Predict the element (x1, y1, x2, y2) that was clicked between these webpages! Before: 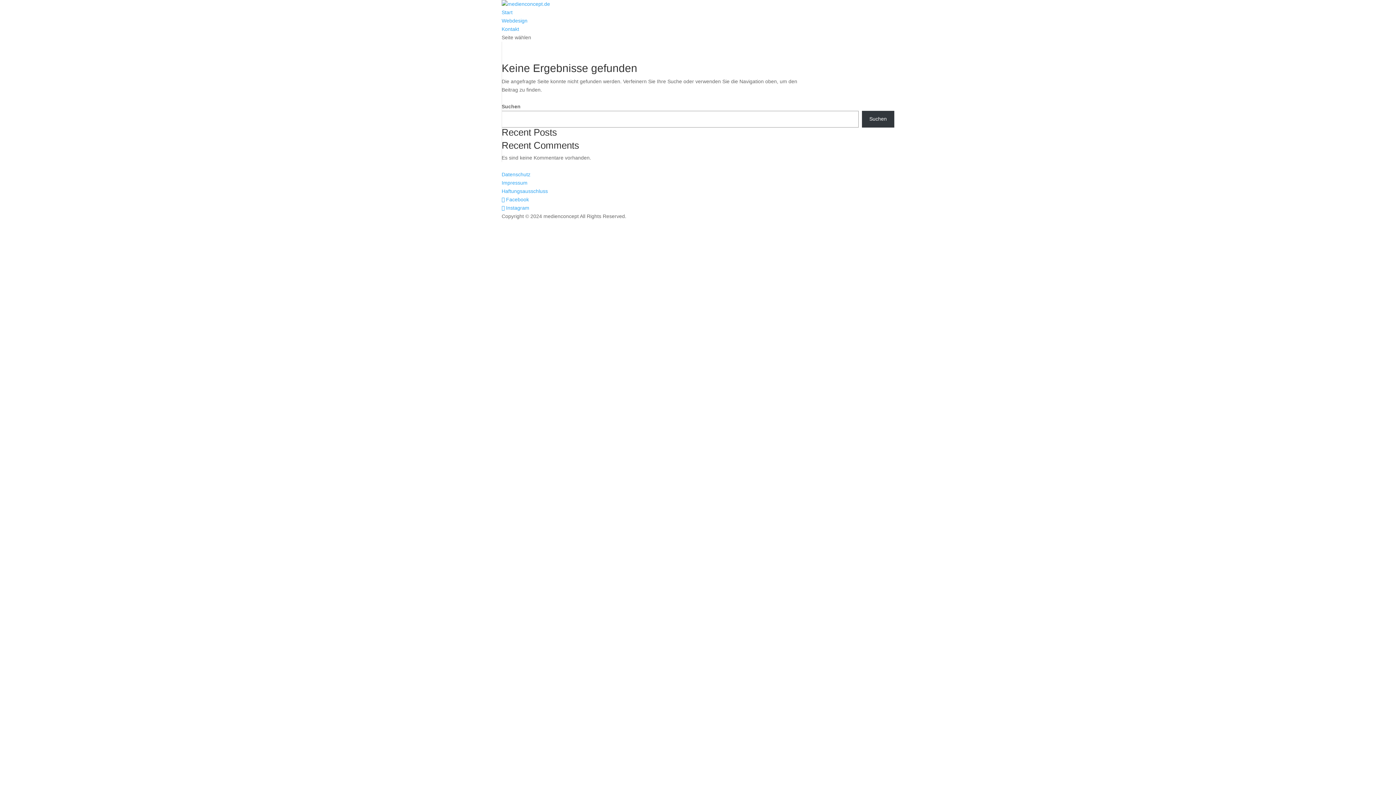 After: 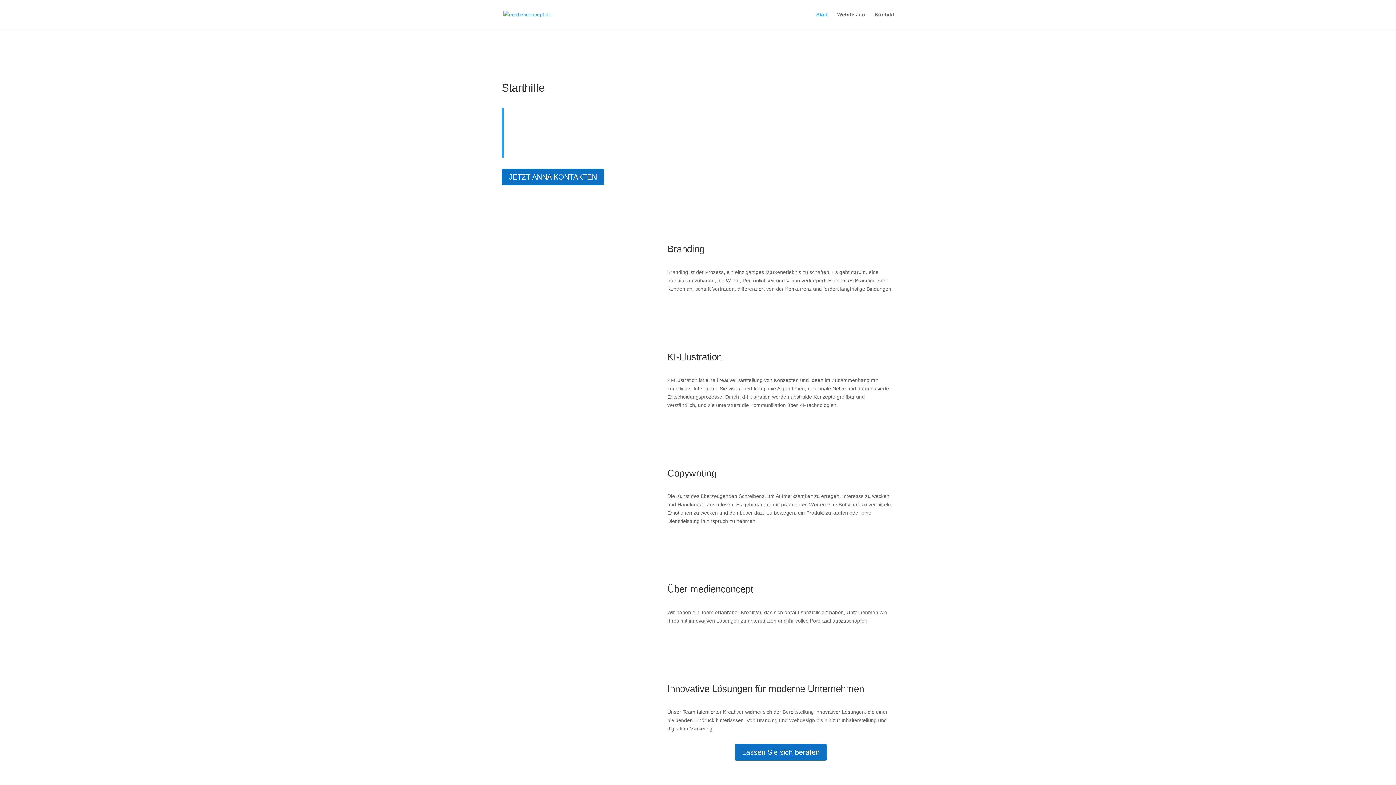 Action: bbox: (501, 9, 512, 15) label: Start